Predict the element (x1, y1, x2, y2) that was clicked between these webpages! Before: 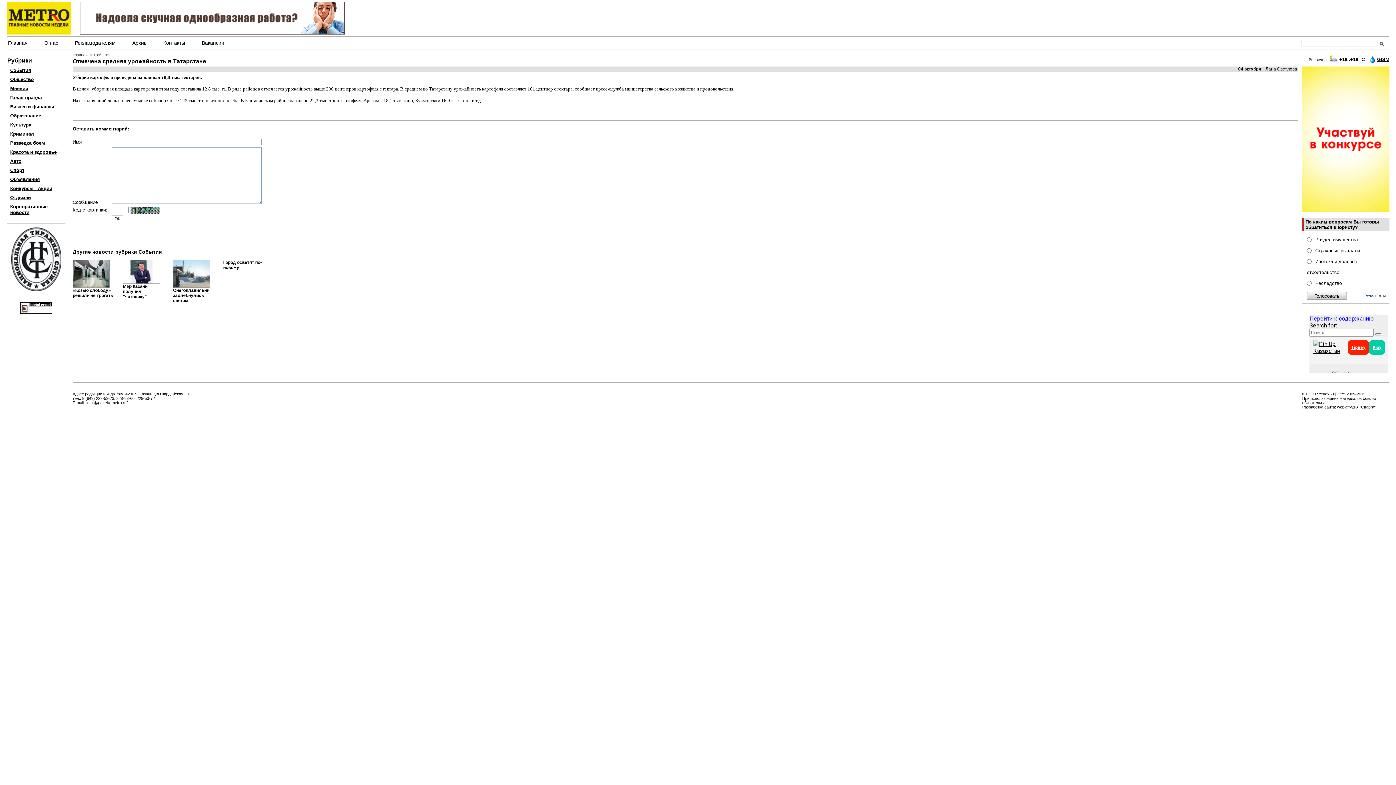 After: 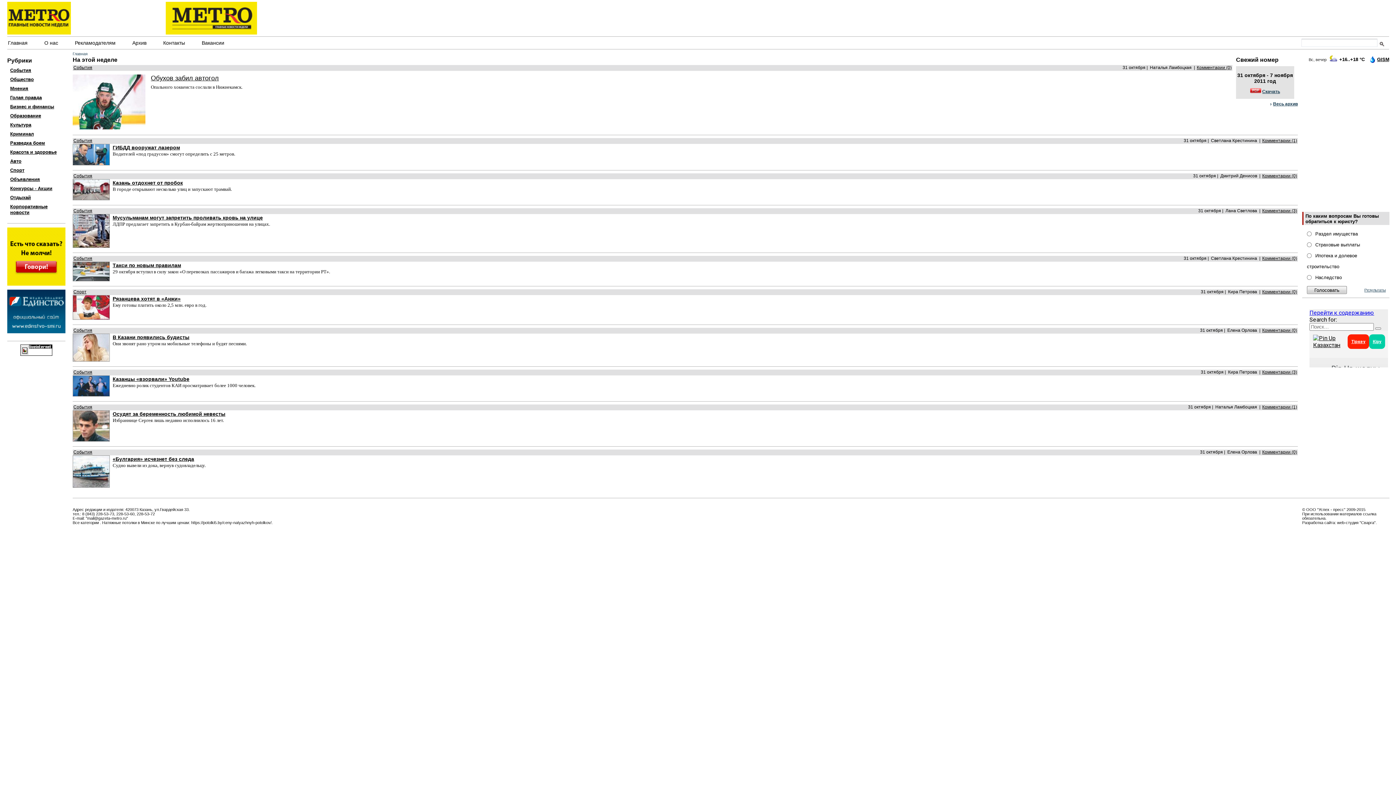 Action: label: Главная bbox: (8, 40, 27, 45)